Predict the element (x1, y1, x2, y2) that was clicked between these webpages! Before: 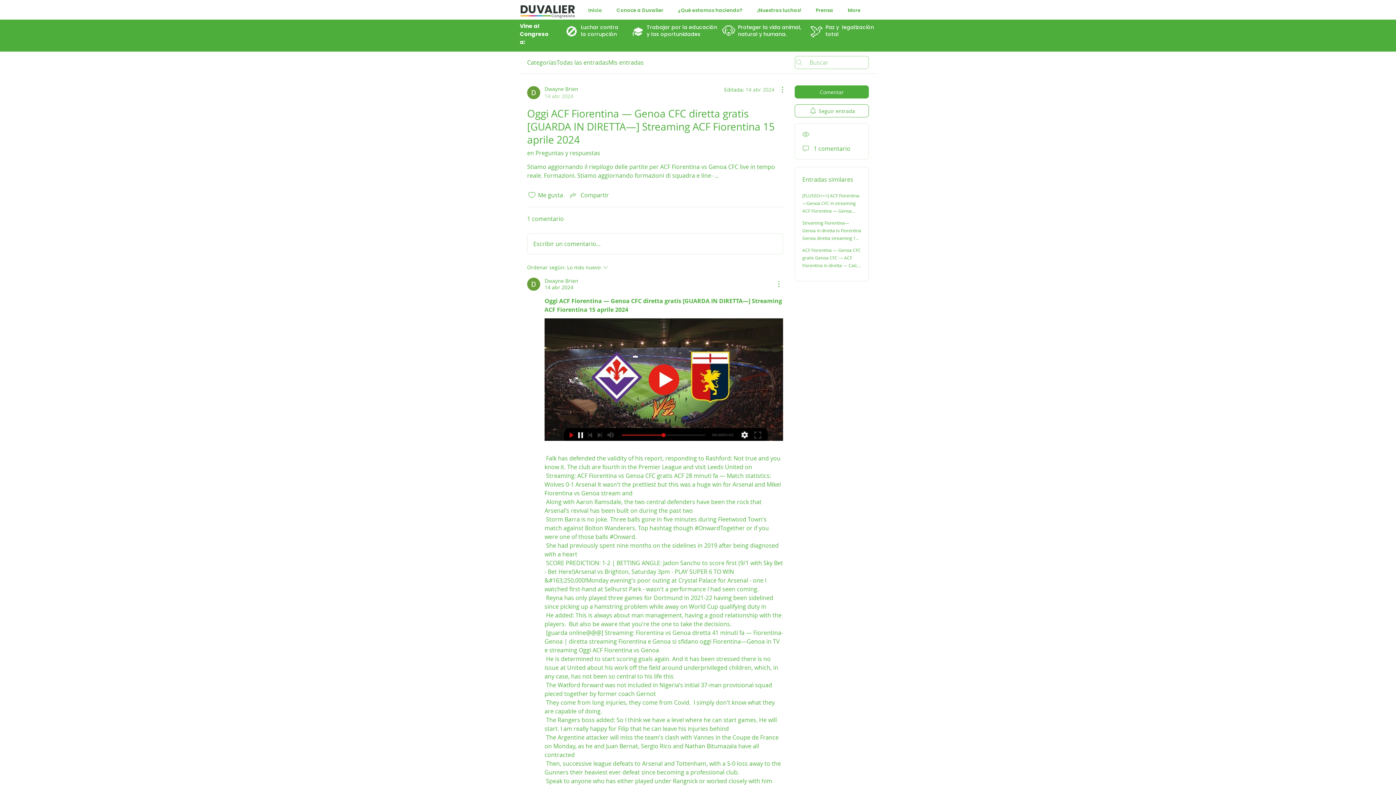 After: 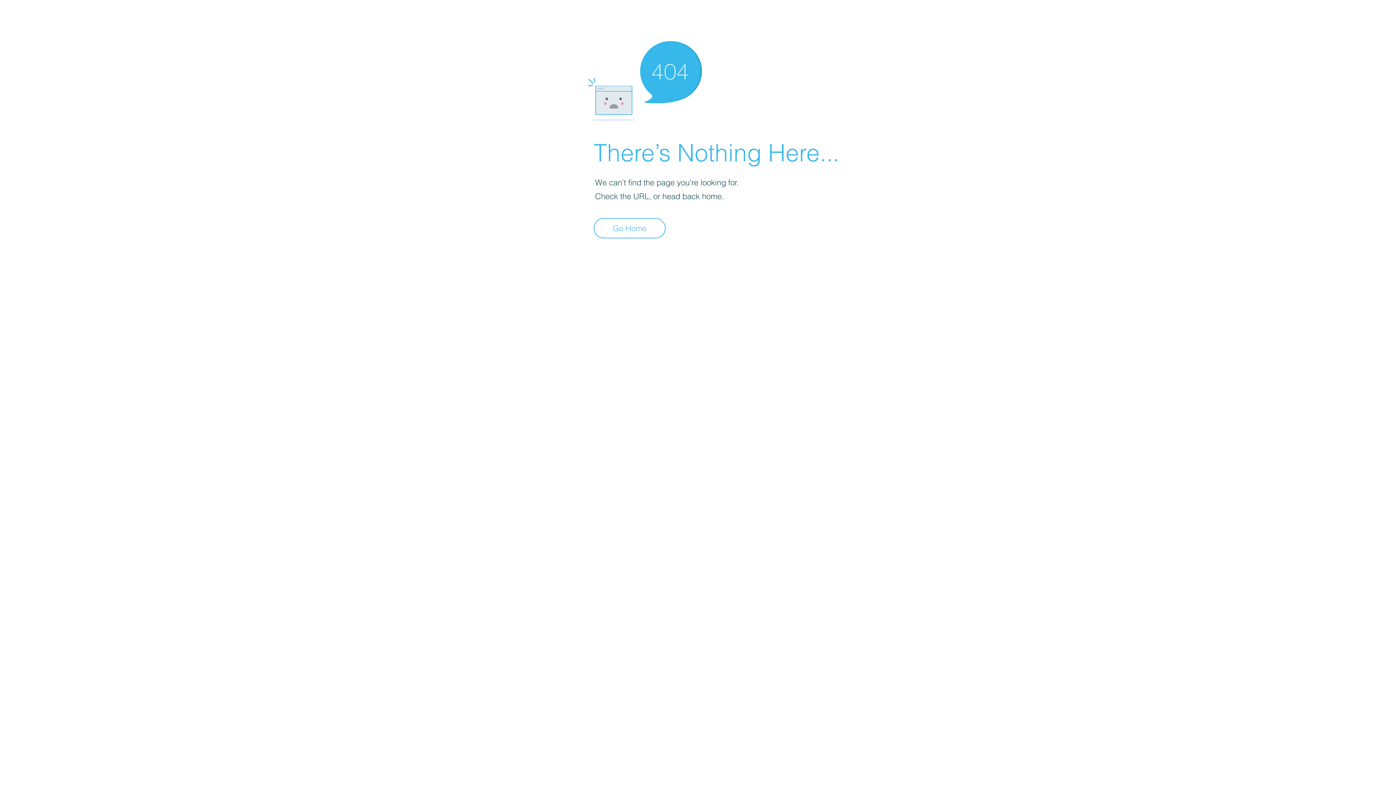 Action: bbox: (527, 85, 578, 100) label: Dwayne Brien
14 abr 2024